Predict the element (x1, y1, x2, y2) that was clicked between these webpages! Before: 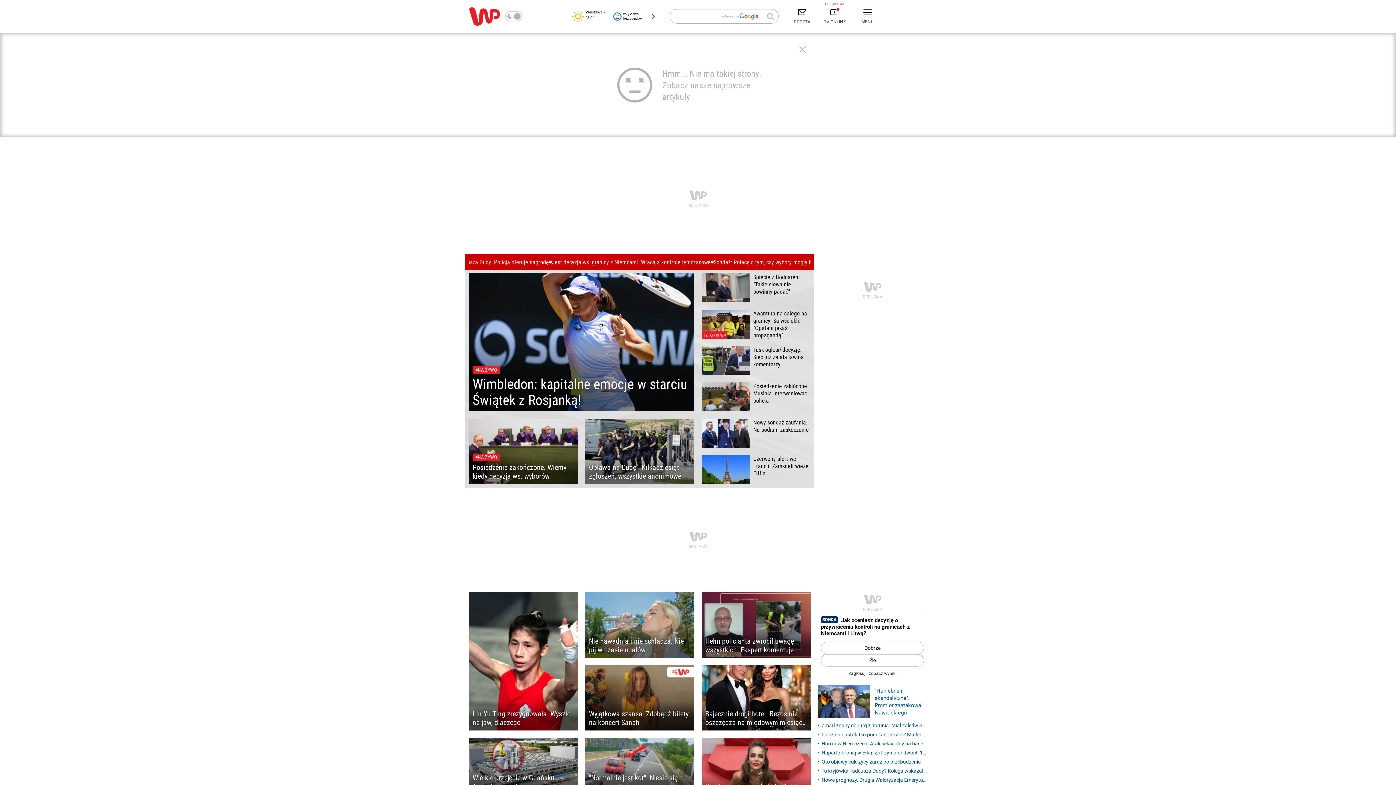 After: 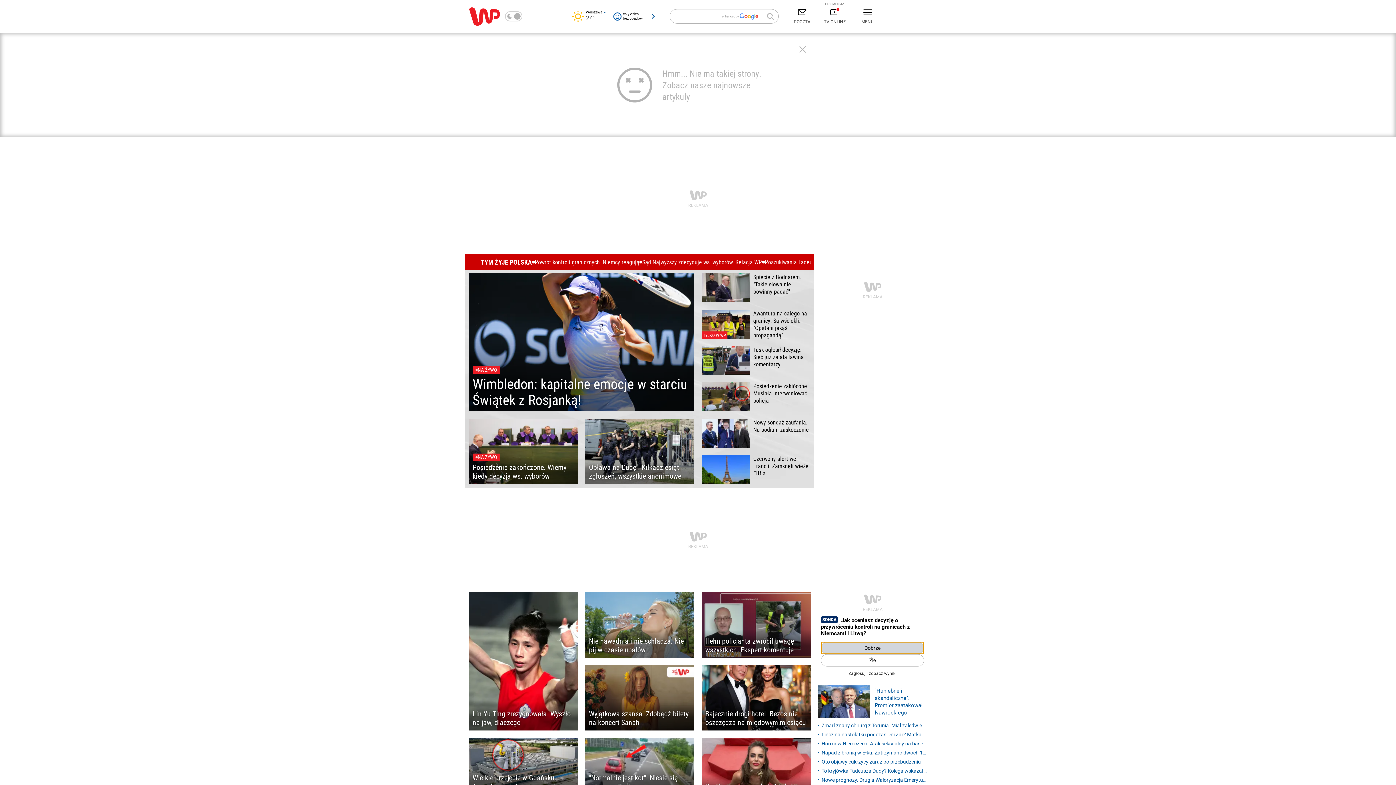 Action: bbox: (821, 642, 924, 654) label: Dobrze